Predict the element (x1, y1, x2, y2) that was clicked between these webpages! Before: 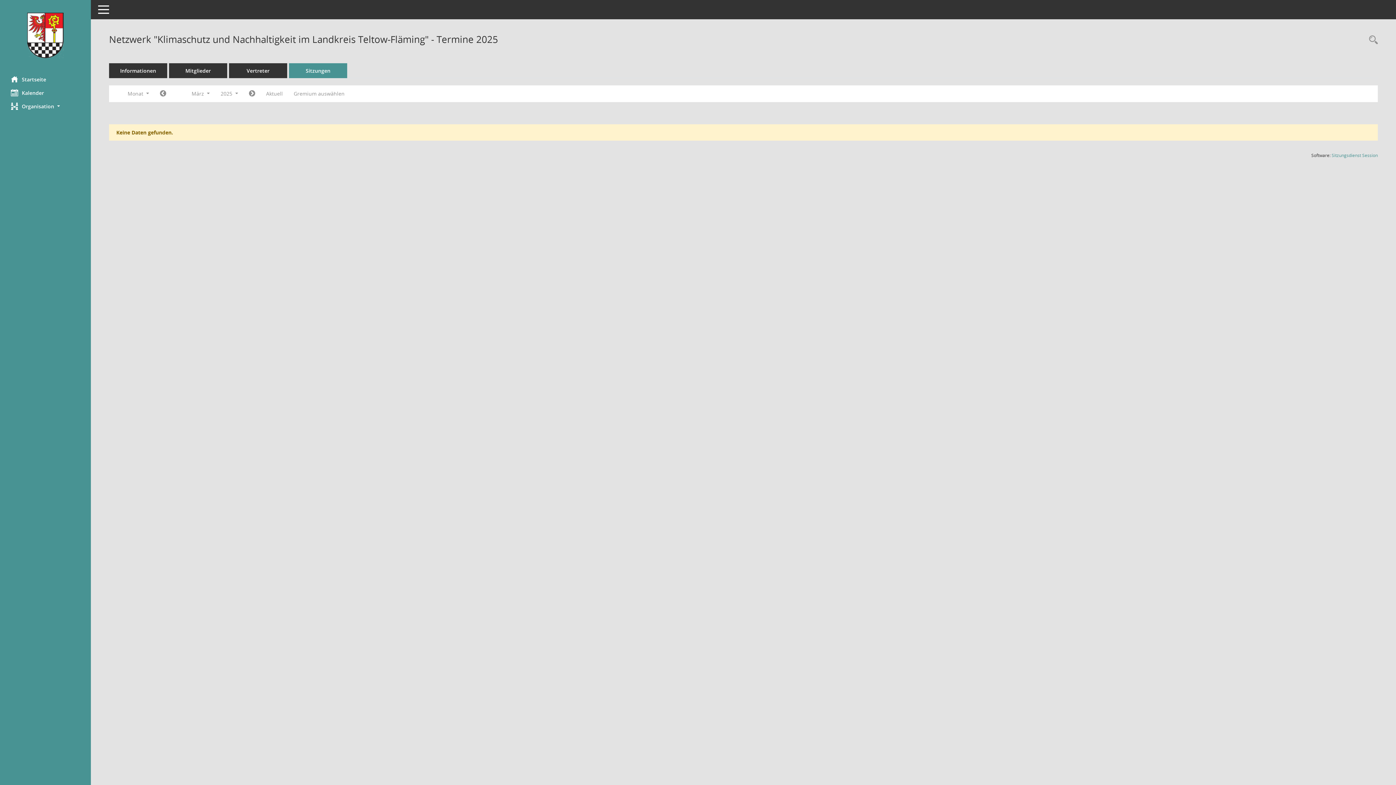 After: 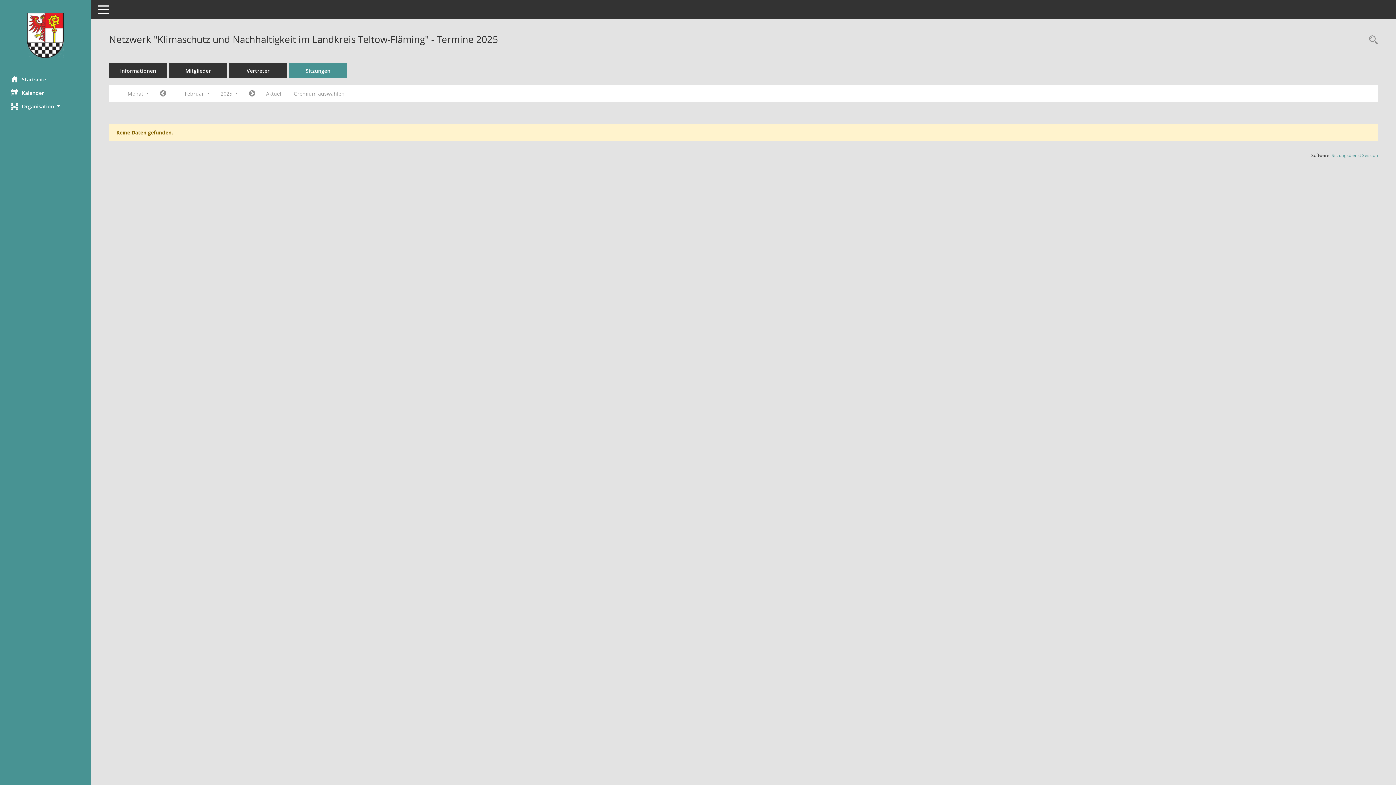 Action: label: Jahr: 2025 Monat: 2 bbox: (154, 87, 171, 100)